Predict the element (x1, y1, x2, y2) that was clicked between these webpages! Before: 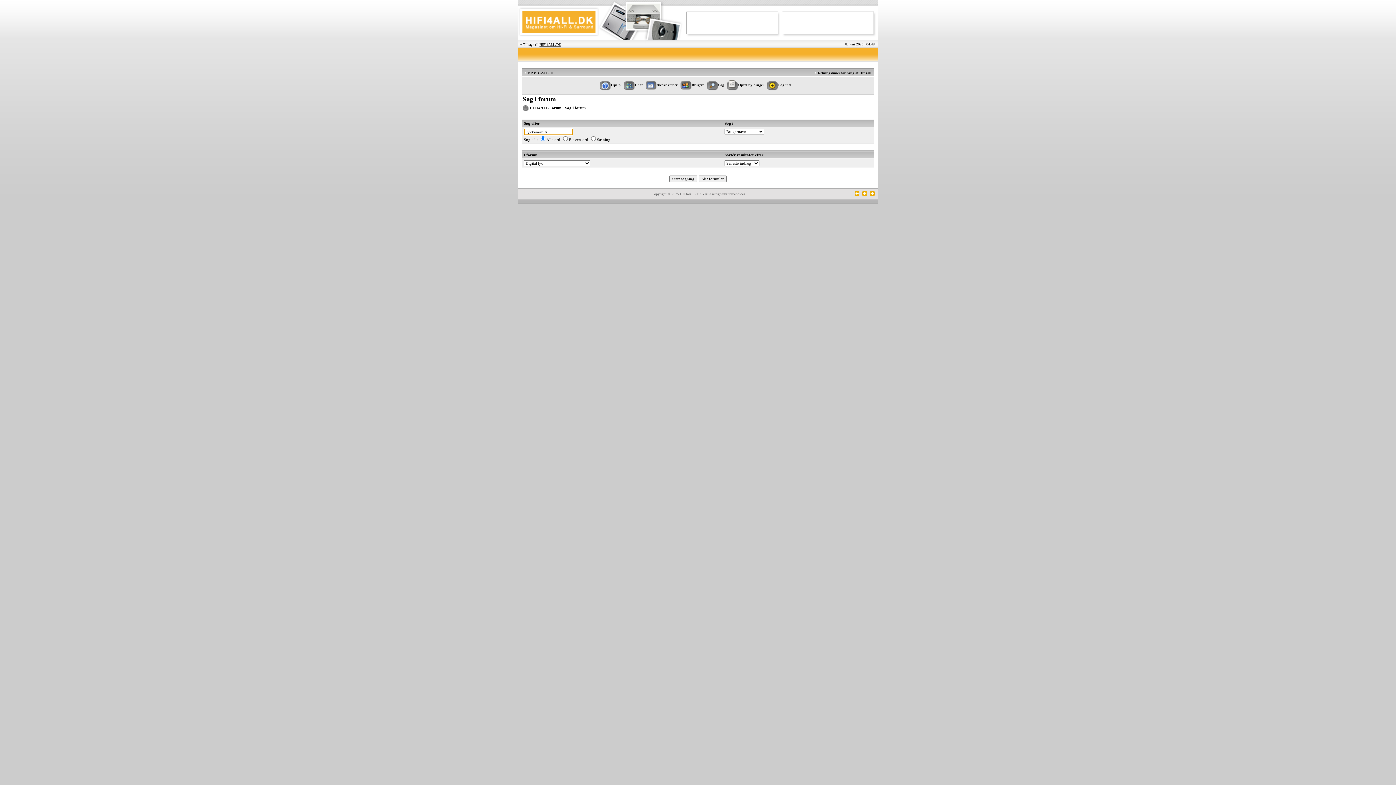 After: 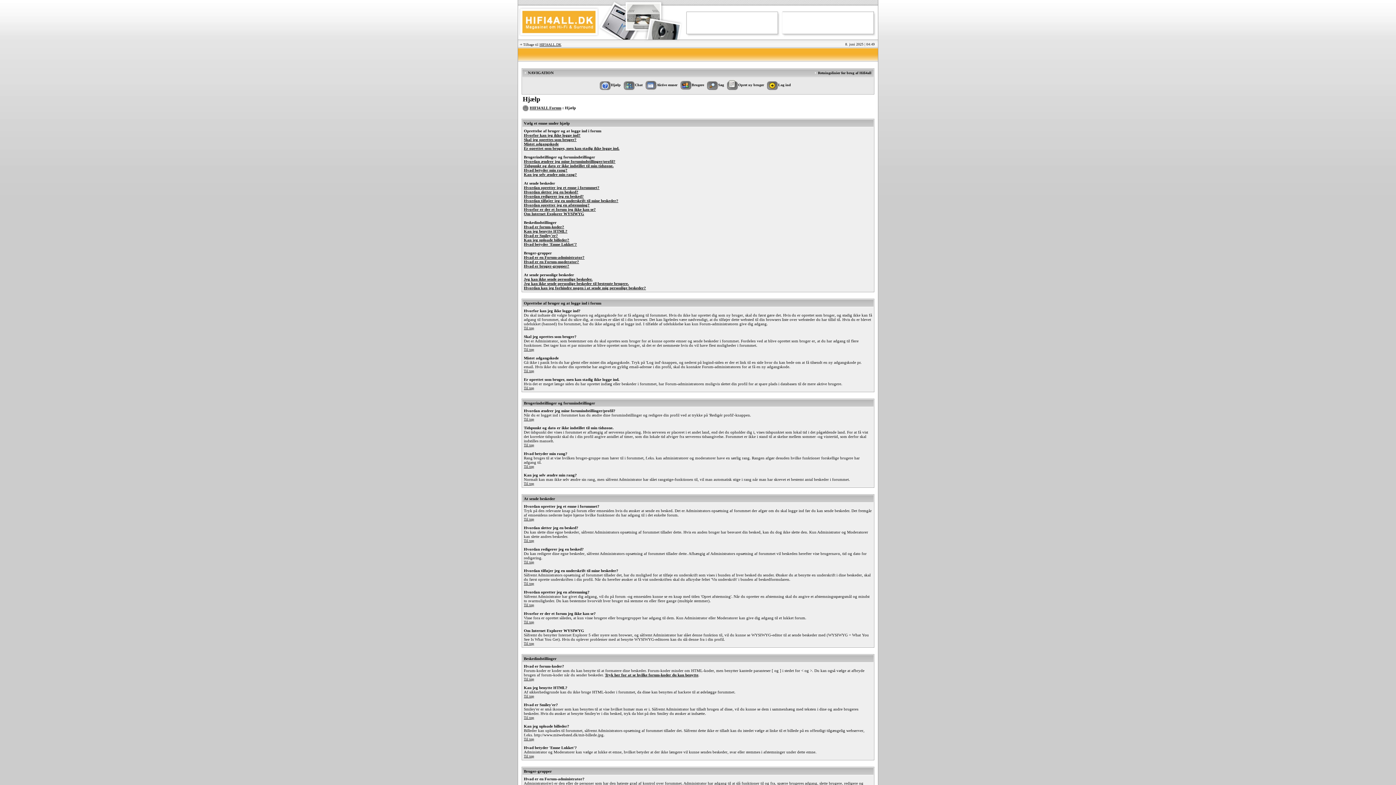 Action: label: Hjælp bbox: (599, 83, 620, 87)